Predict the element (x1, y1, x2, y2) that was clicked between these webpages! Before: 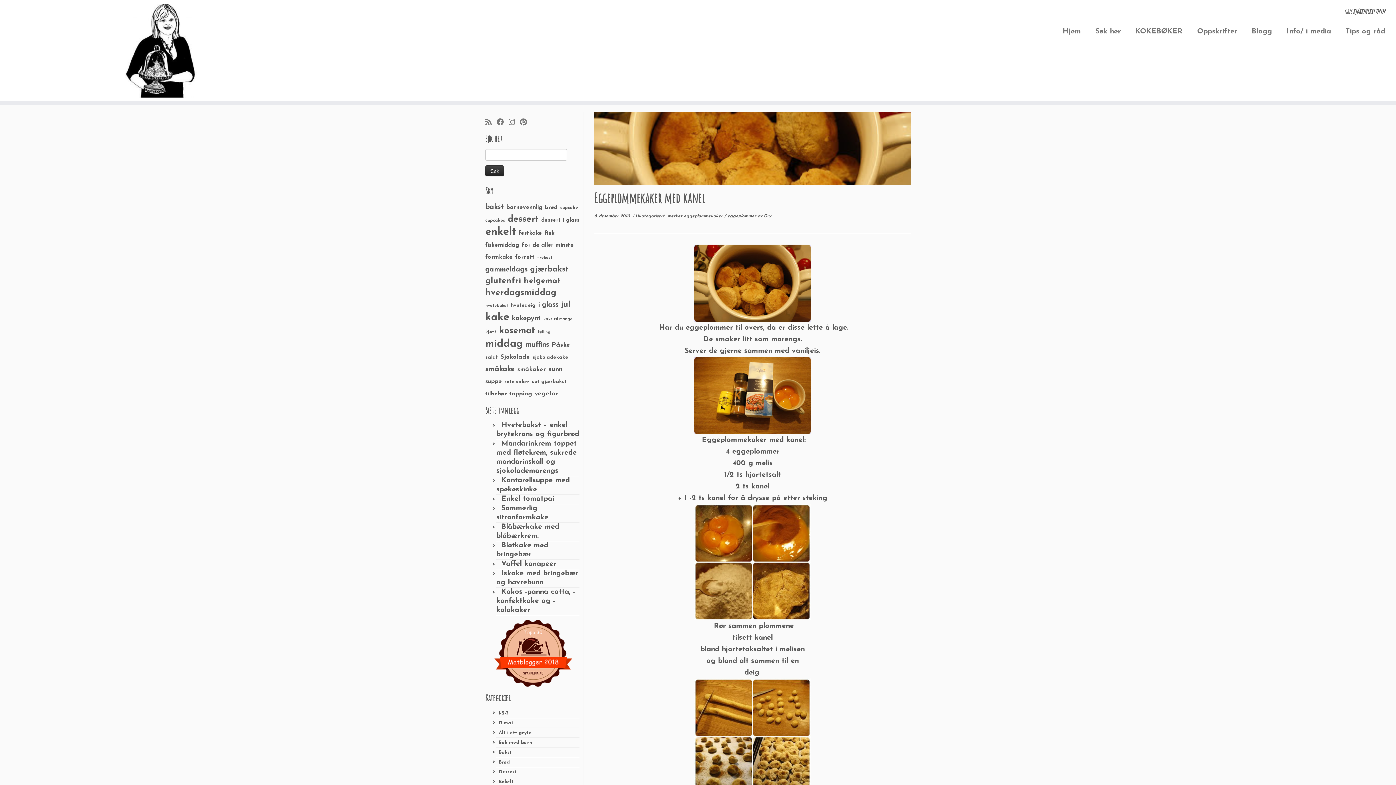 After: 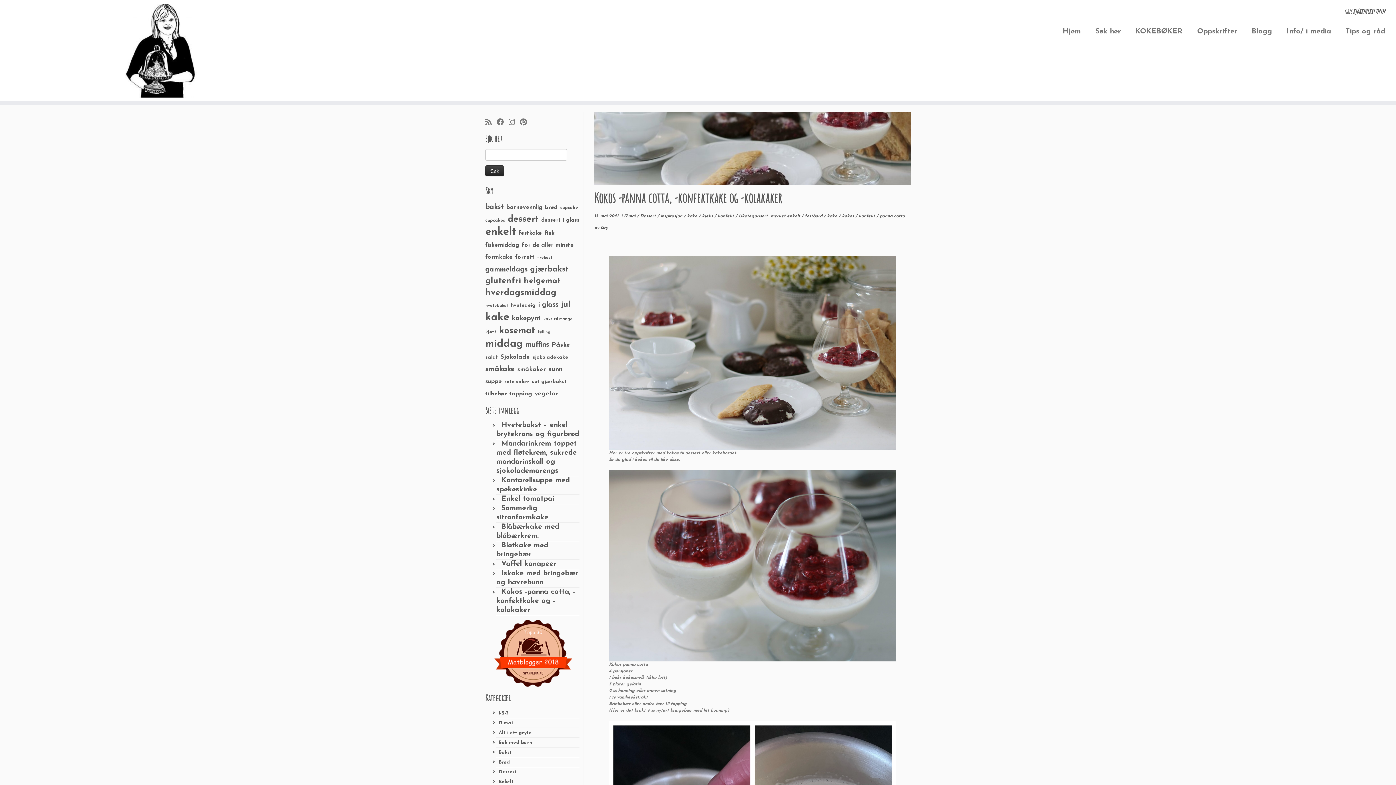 Action: label: Kokos -panna cotta, -konfektkake og -kolakaker bbox: (496, 588, 575, 614)